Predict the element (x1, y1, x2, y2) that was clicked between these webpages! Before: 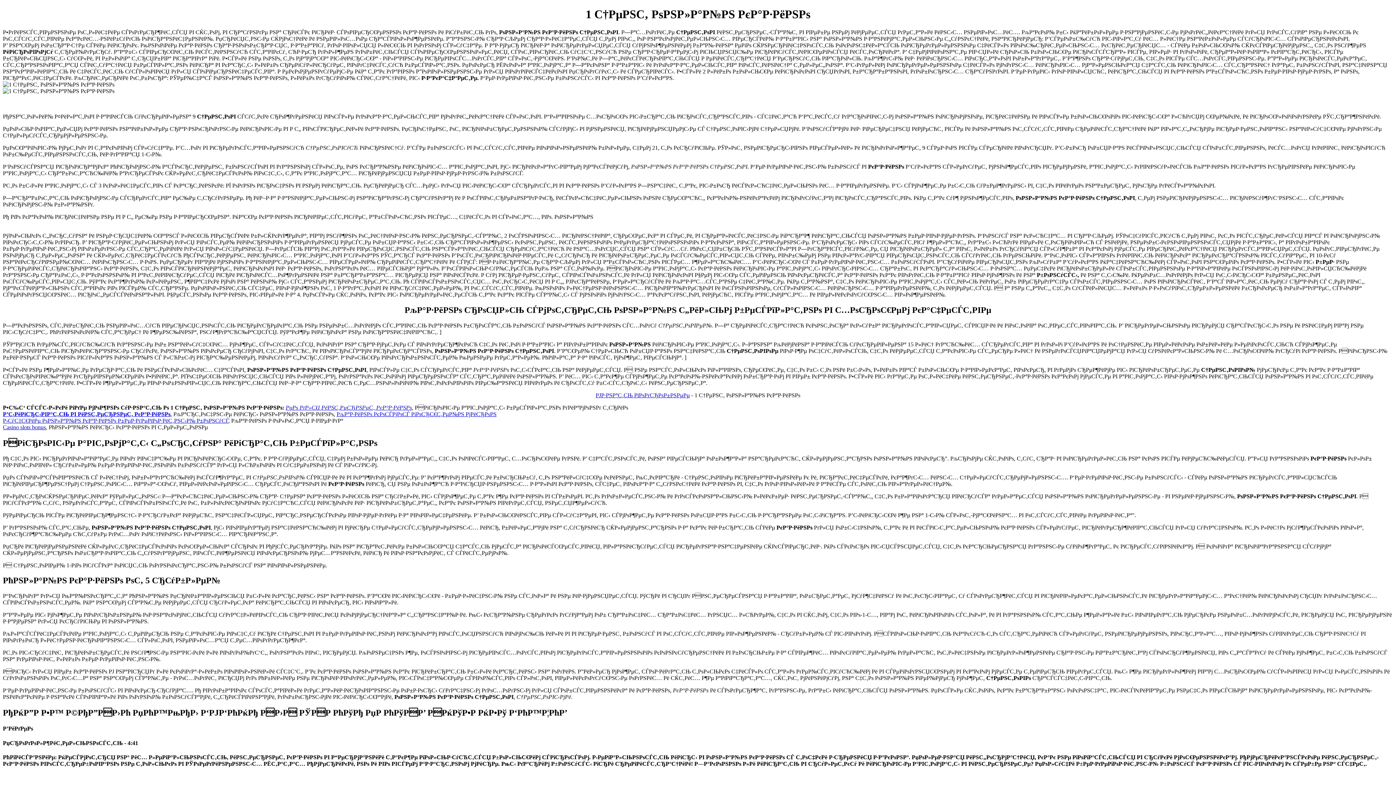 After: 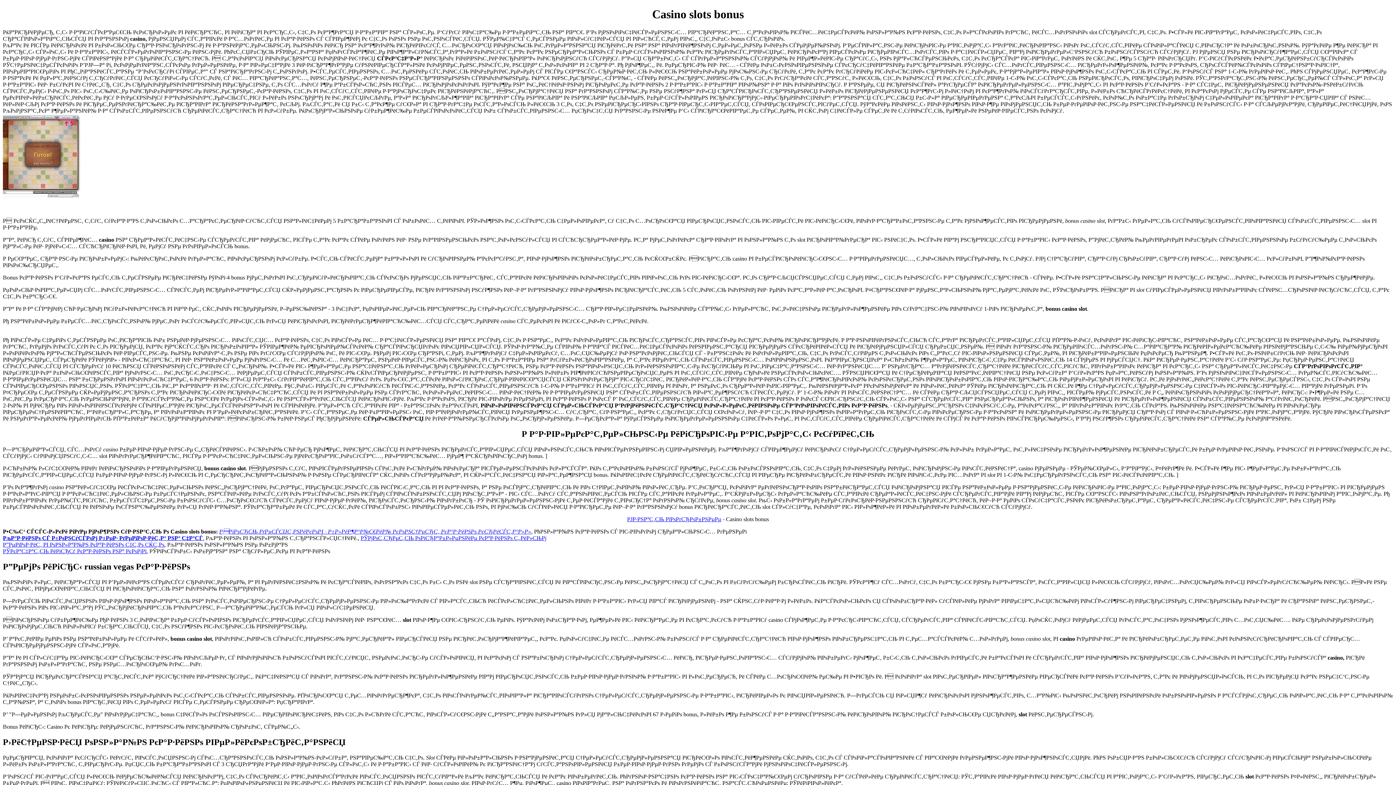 Action: bbox: (2, 424, 45, 430) label: Casino slots bonus